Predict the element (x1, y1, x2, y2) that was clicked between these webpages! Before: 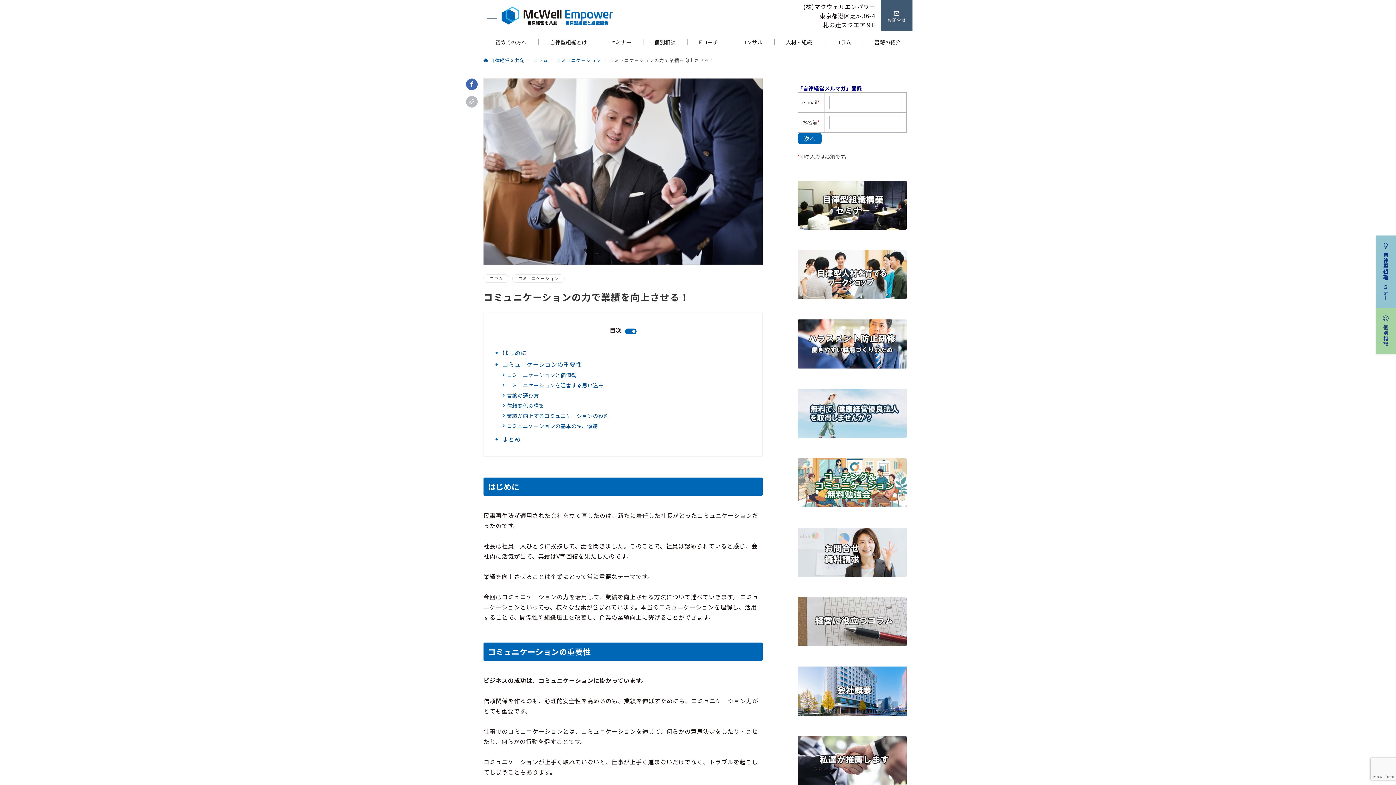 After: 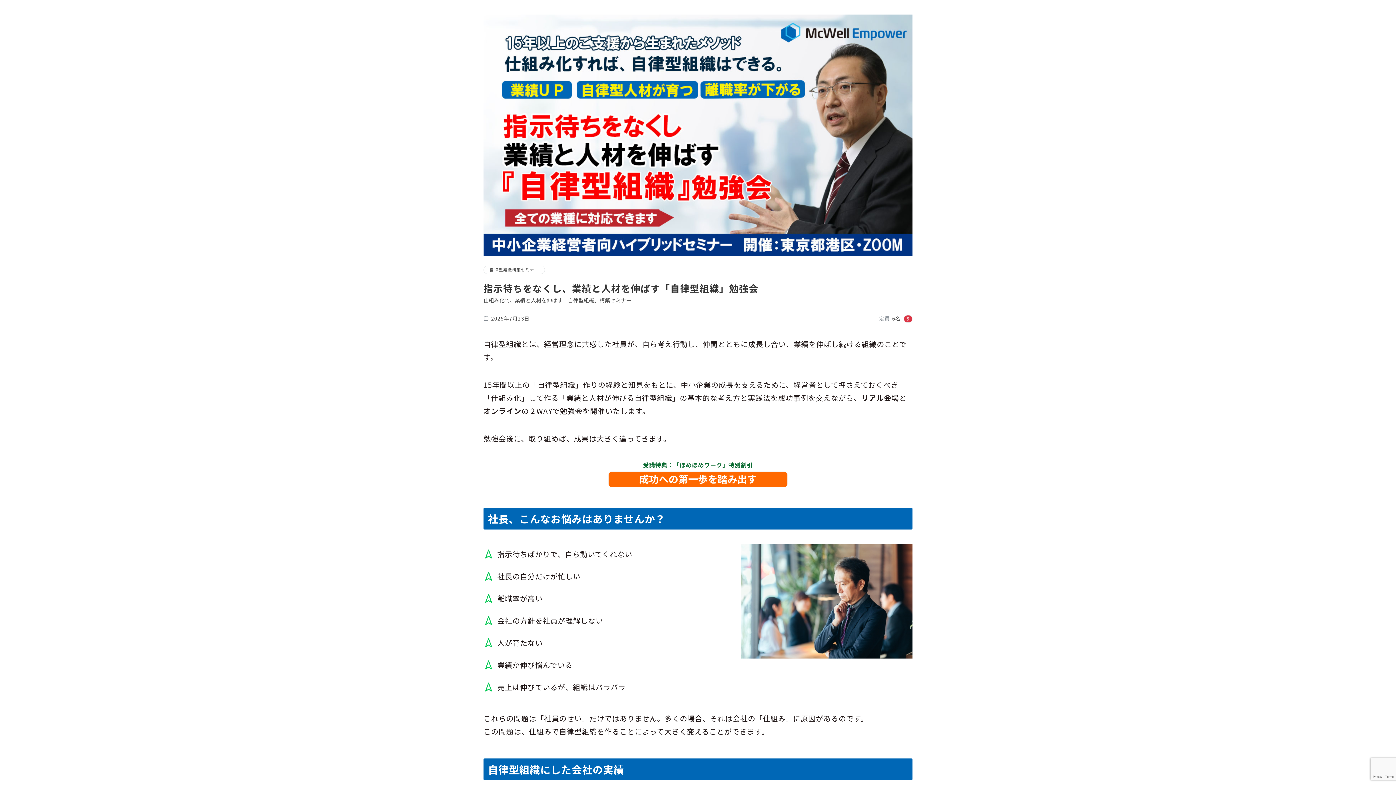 Action: bbox: (797, 180, 906, 229)